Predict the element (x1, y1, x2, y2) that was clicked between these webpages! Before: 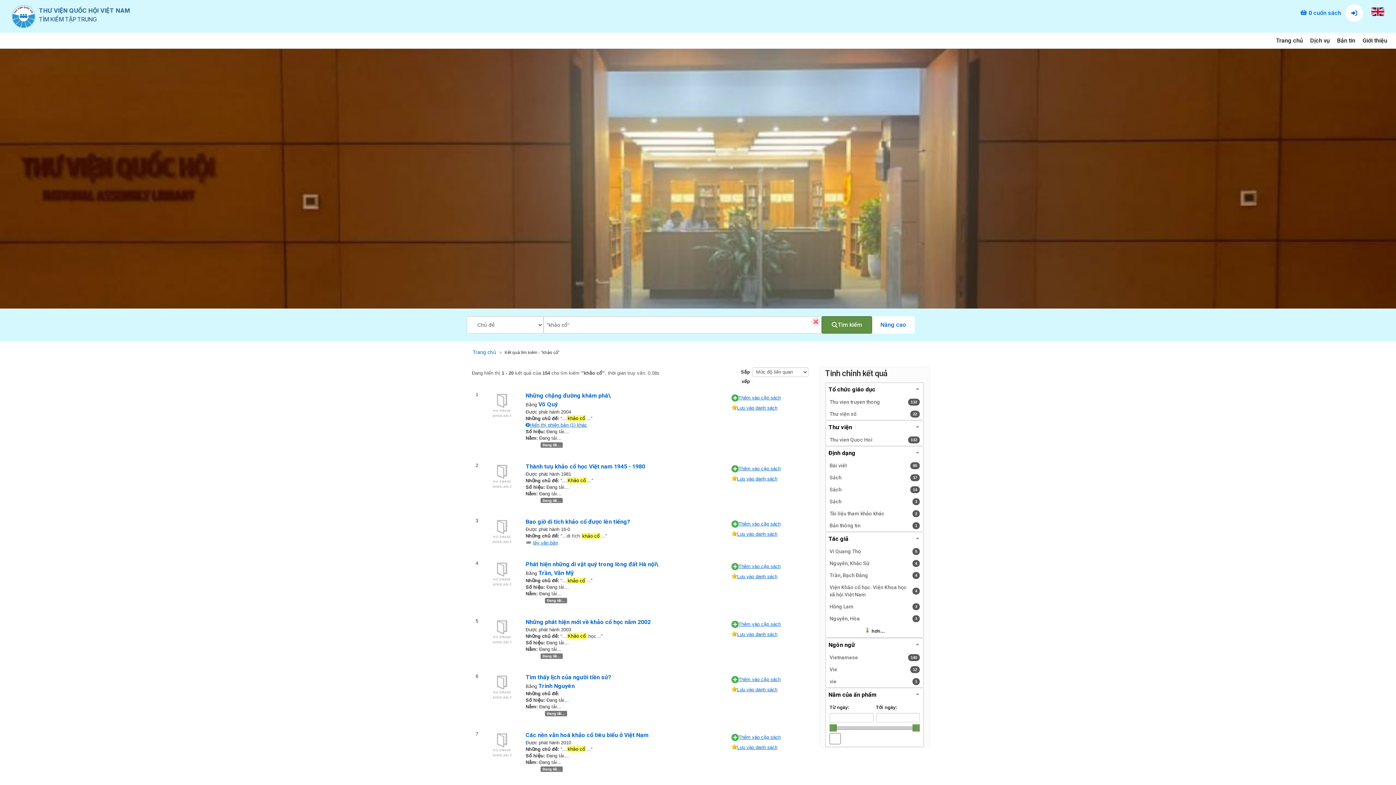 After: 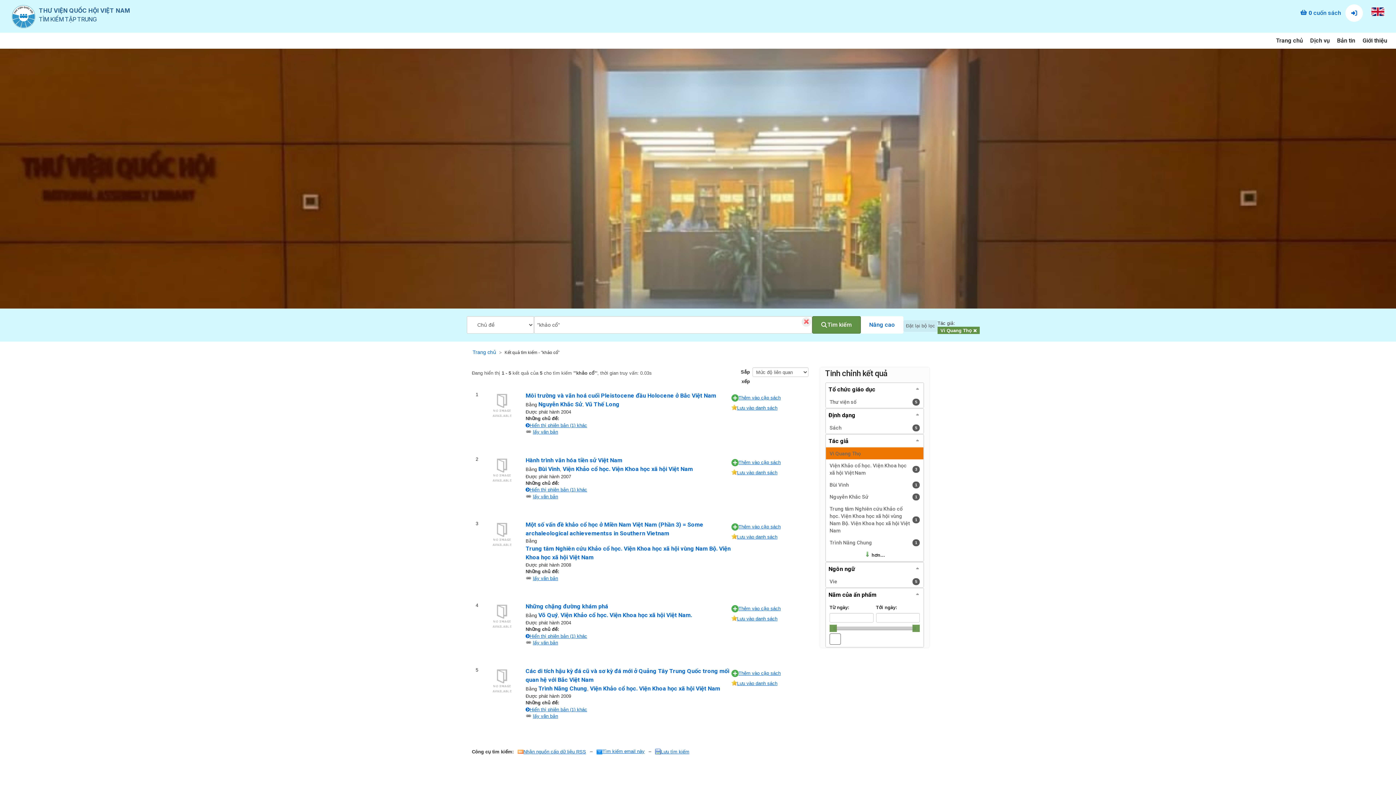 Action: bbox: (826, 545, 923, 557) label: Vi Quang Thọ
5 kết quả
5